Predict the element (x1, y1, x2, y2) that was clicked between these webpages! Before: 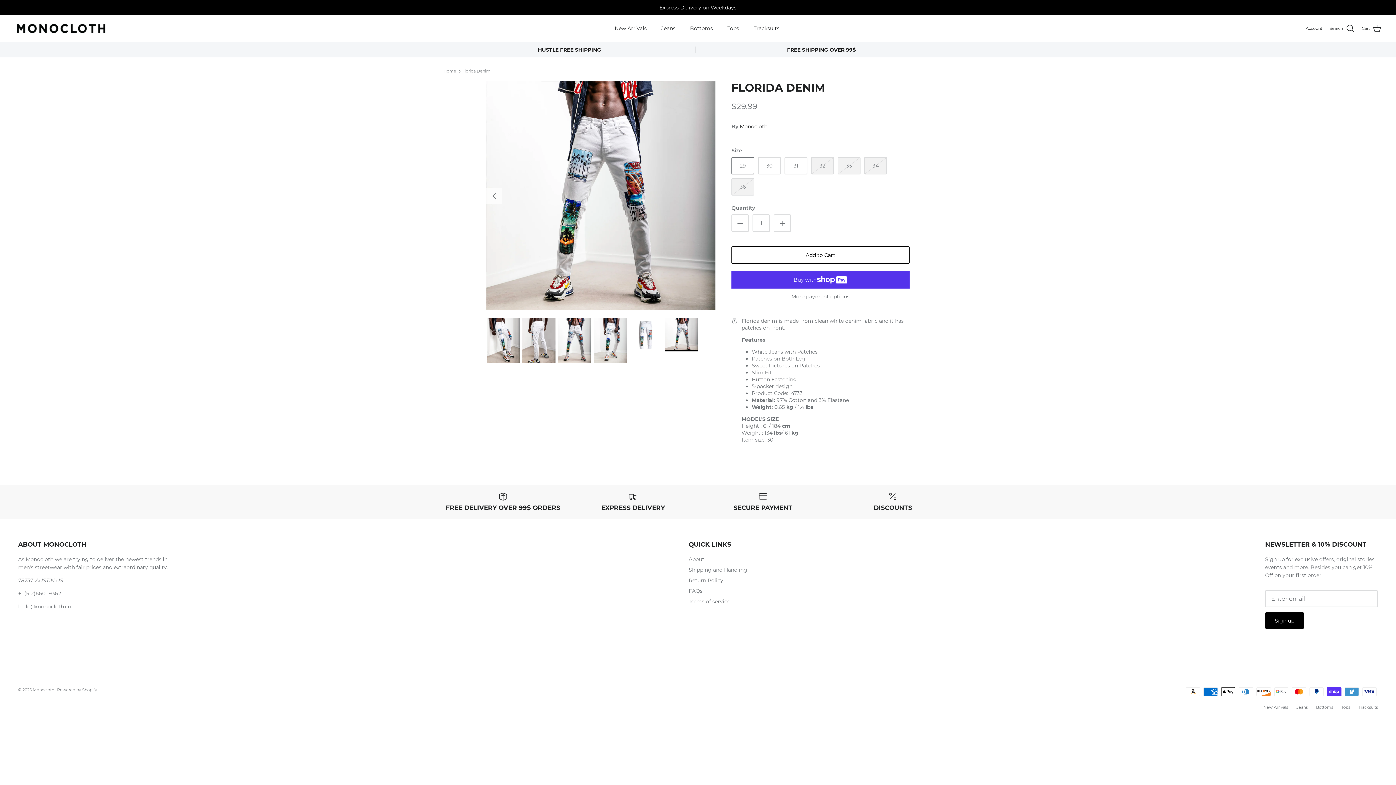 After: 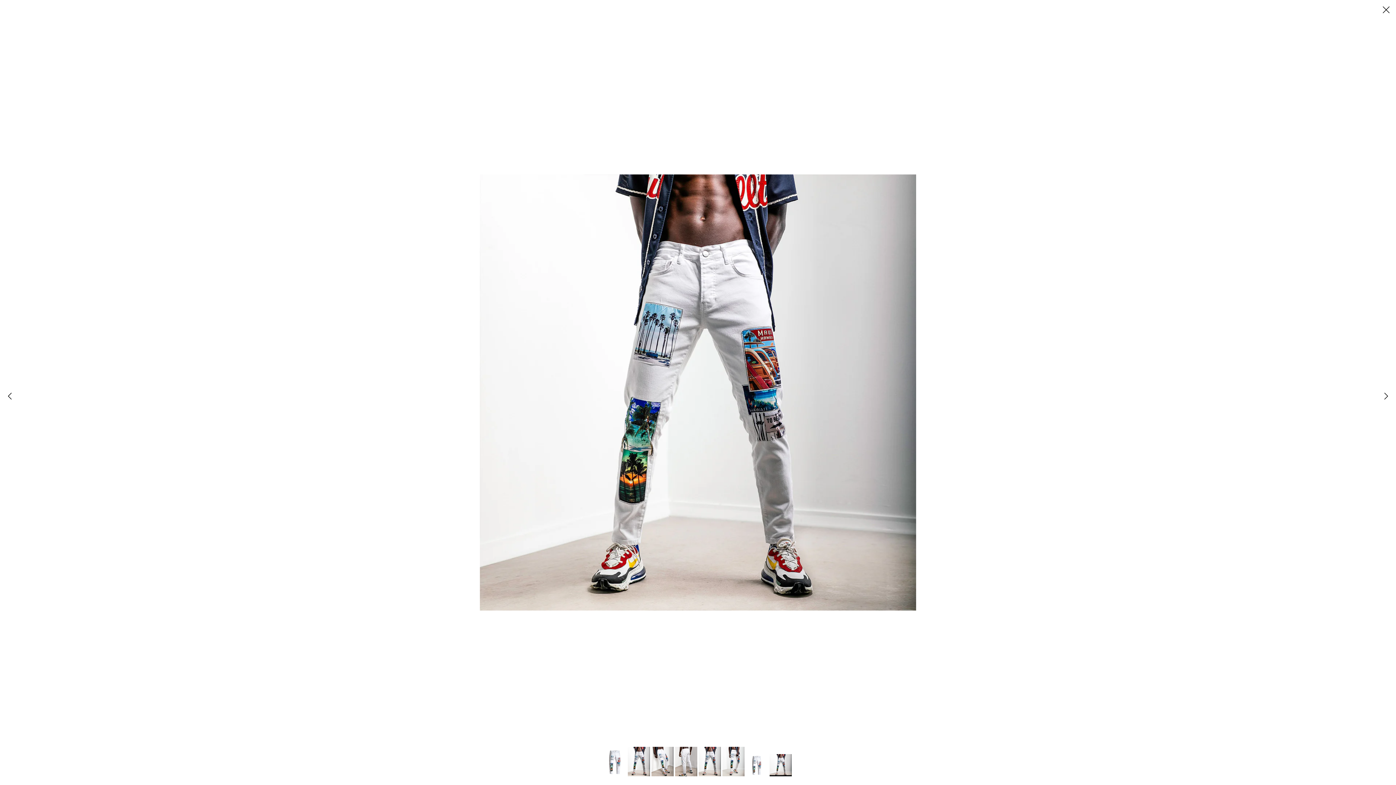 Action: bbox: (486, 81, 715, 310)